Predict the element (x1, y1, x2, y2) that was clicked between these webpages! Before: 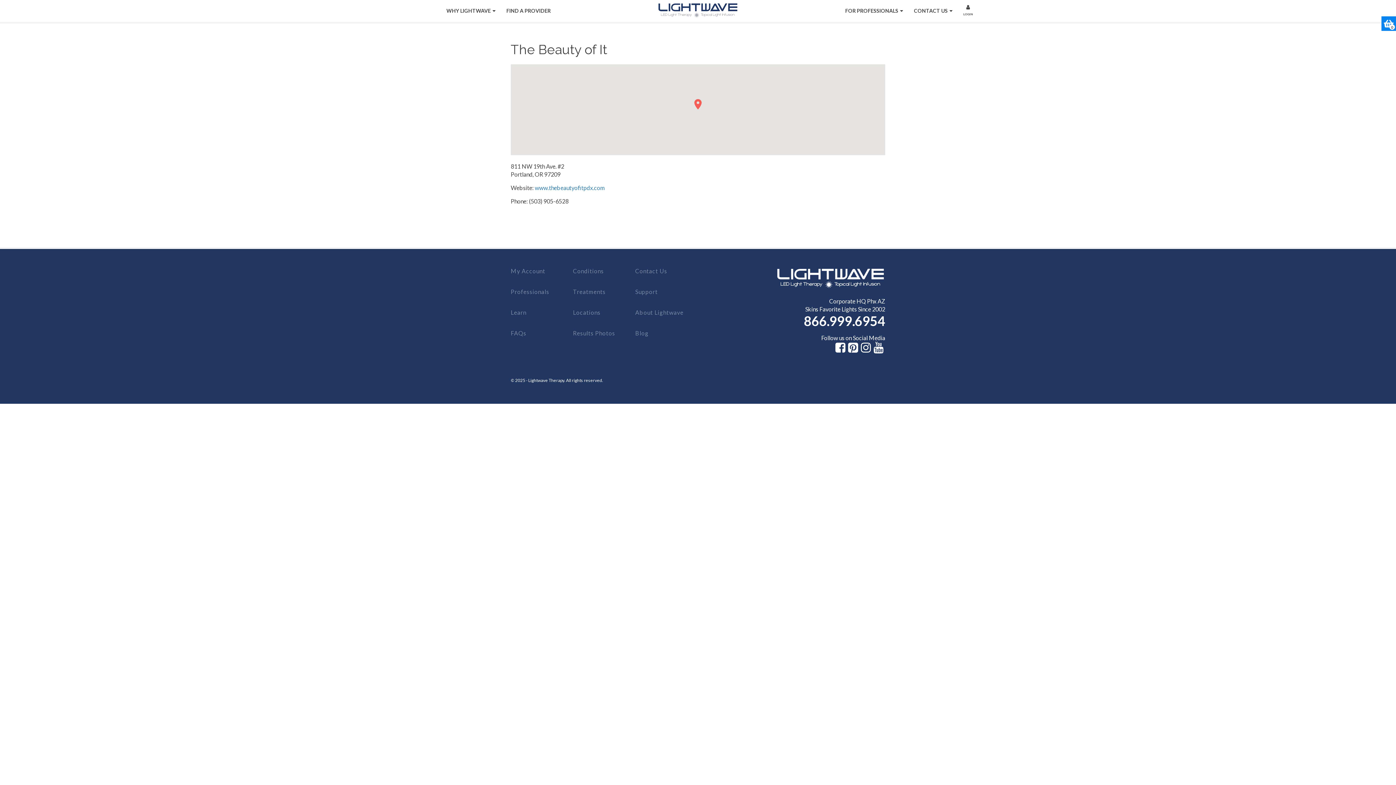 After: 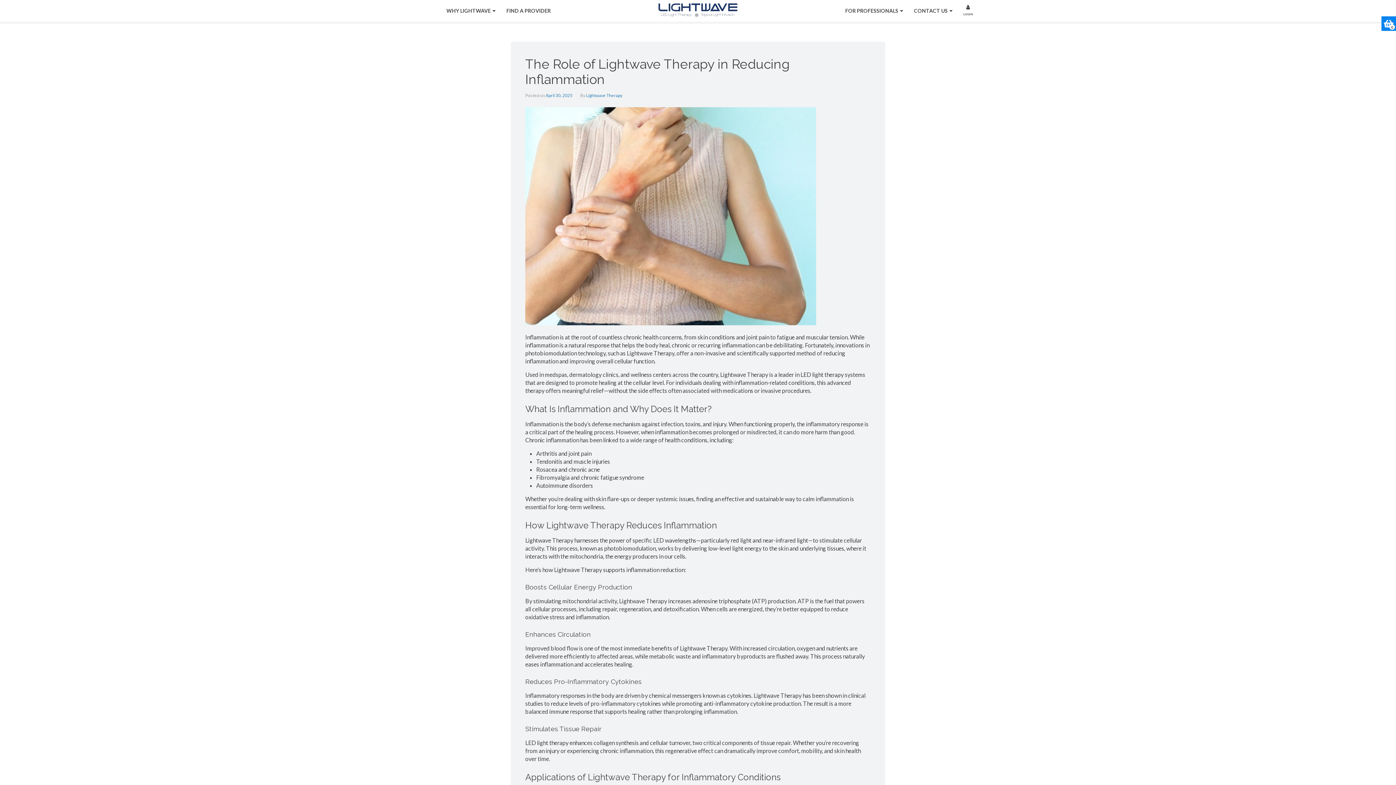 Action: label: Blog bbox: (635, 329, 648, 336)